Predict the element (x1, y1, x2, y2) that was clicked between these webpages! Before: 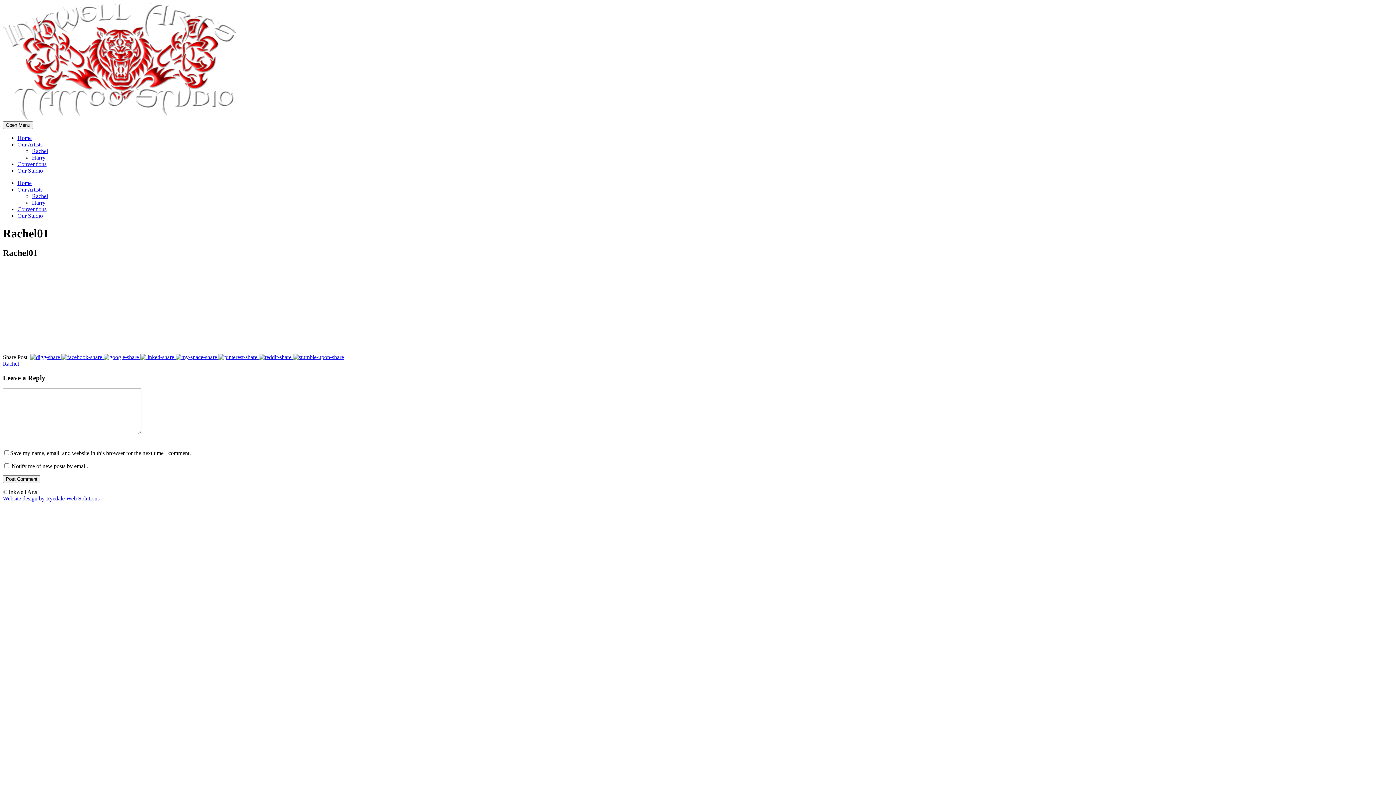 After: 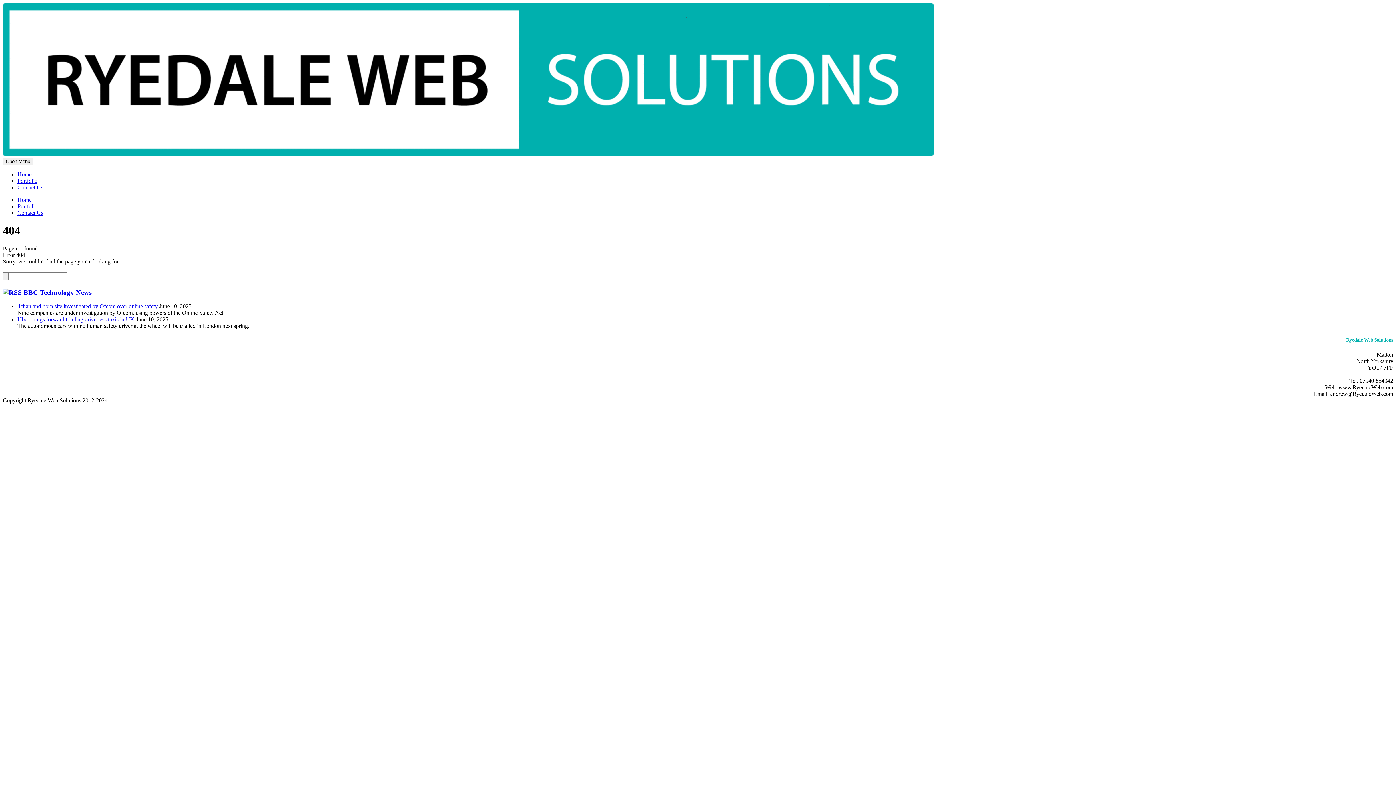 Action: bbox: (2, 495, 99, 501) label: Website design by Ryedale Web Solutions